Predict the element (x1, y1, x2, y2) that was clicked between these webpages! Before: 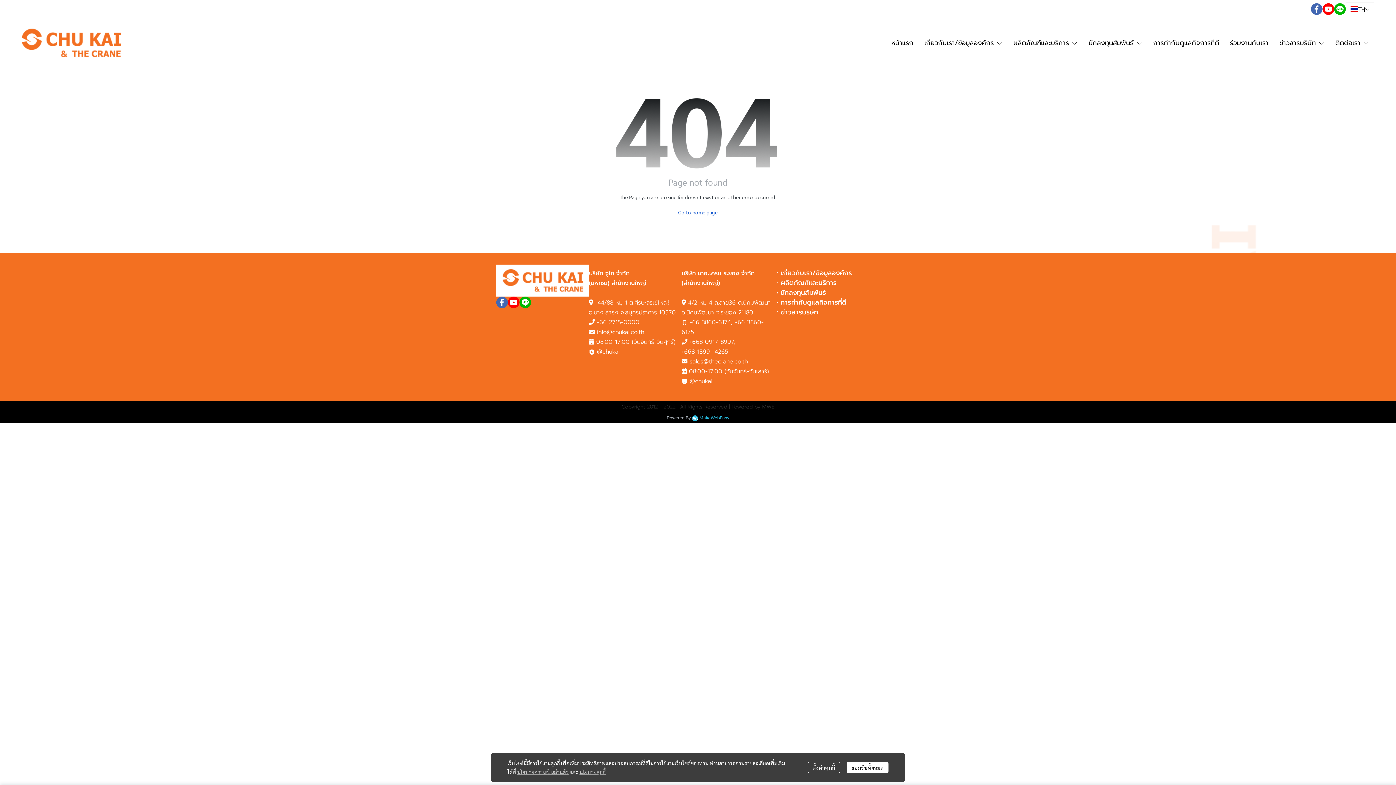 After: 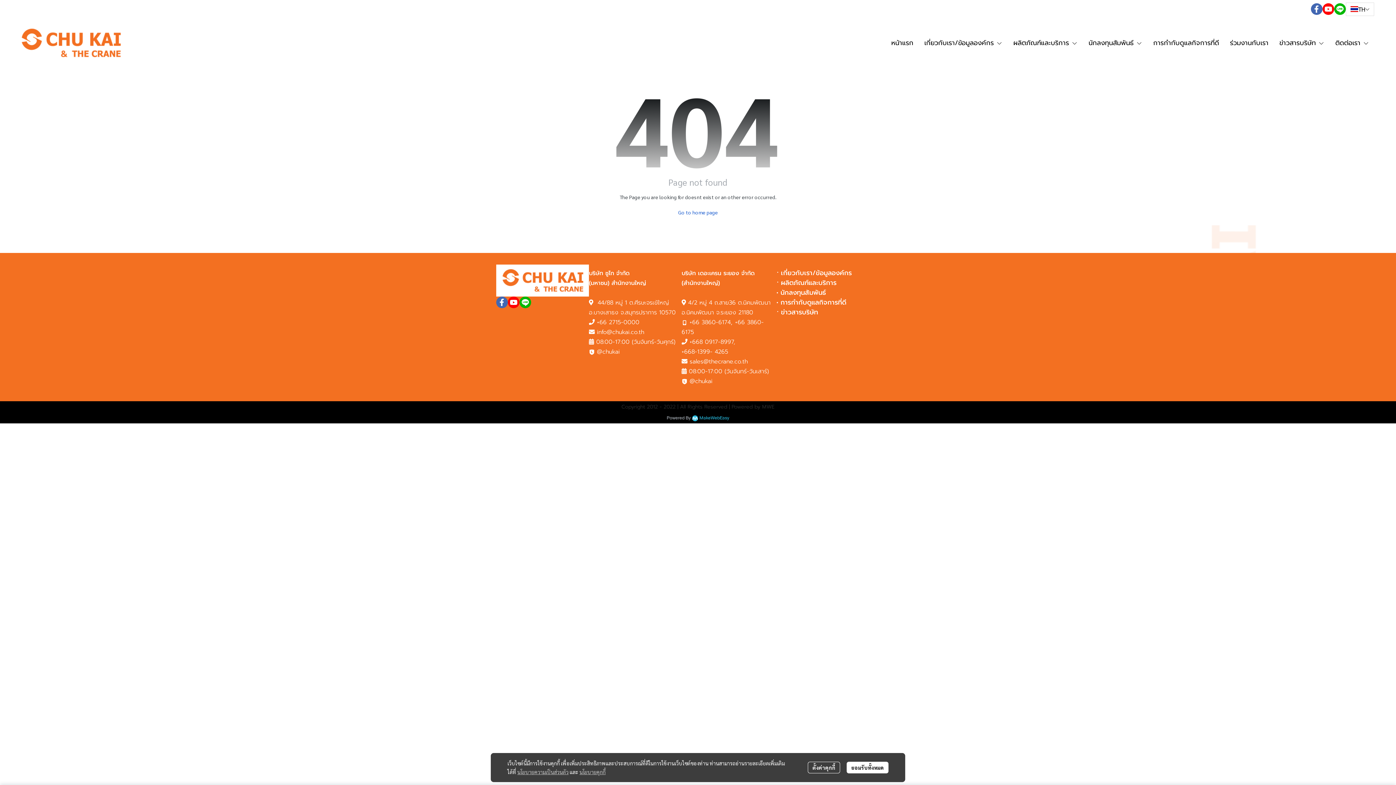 Action: bbox: (496, 296, 508, 308)